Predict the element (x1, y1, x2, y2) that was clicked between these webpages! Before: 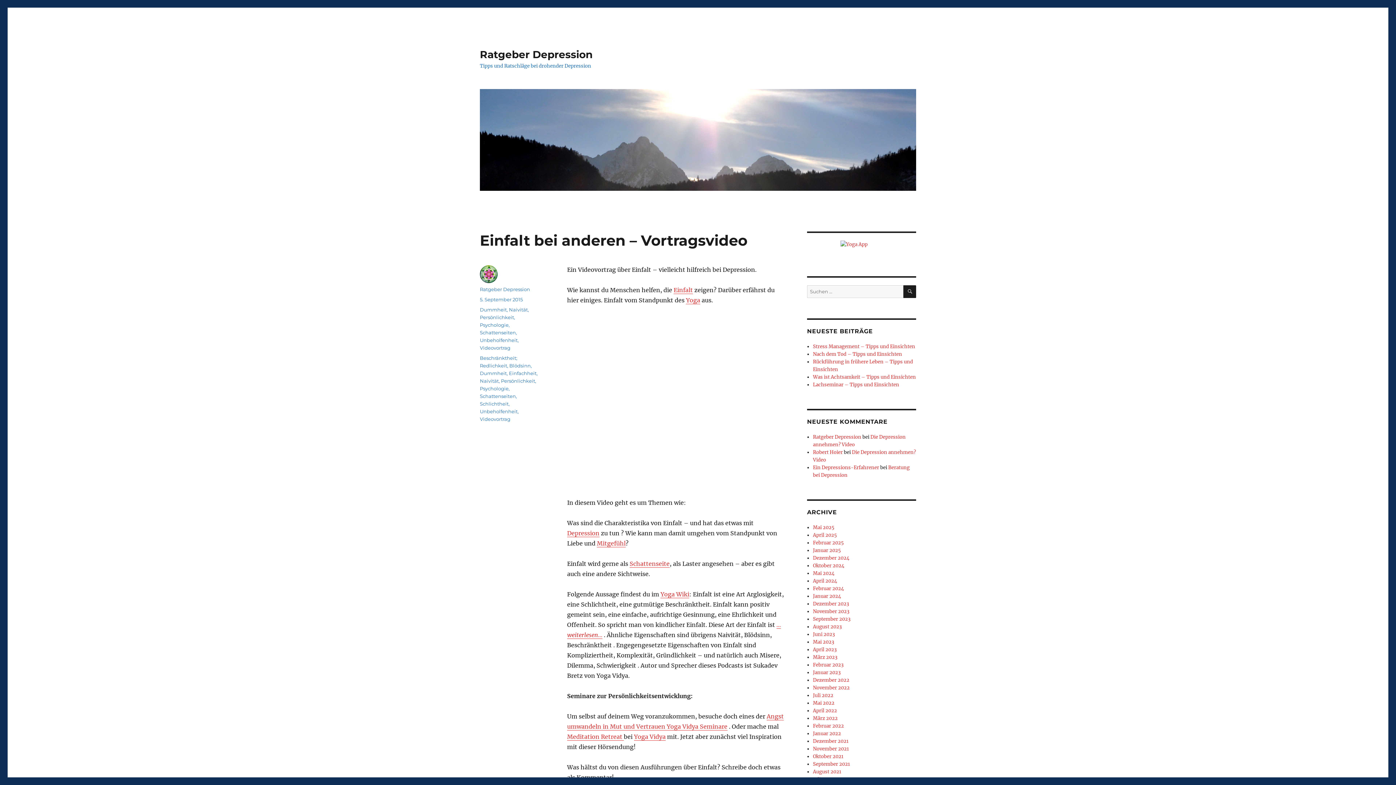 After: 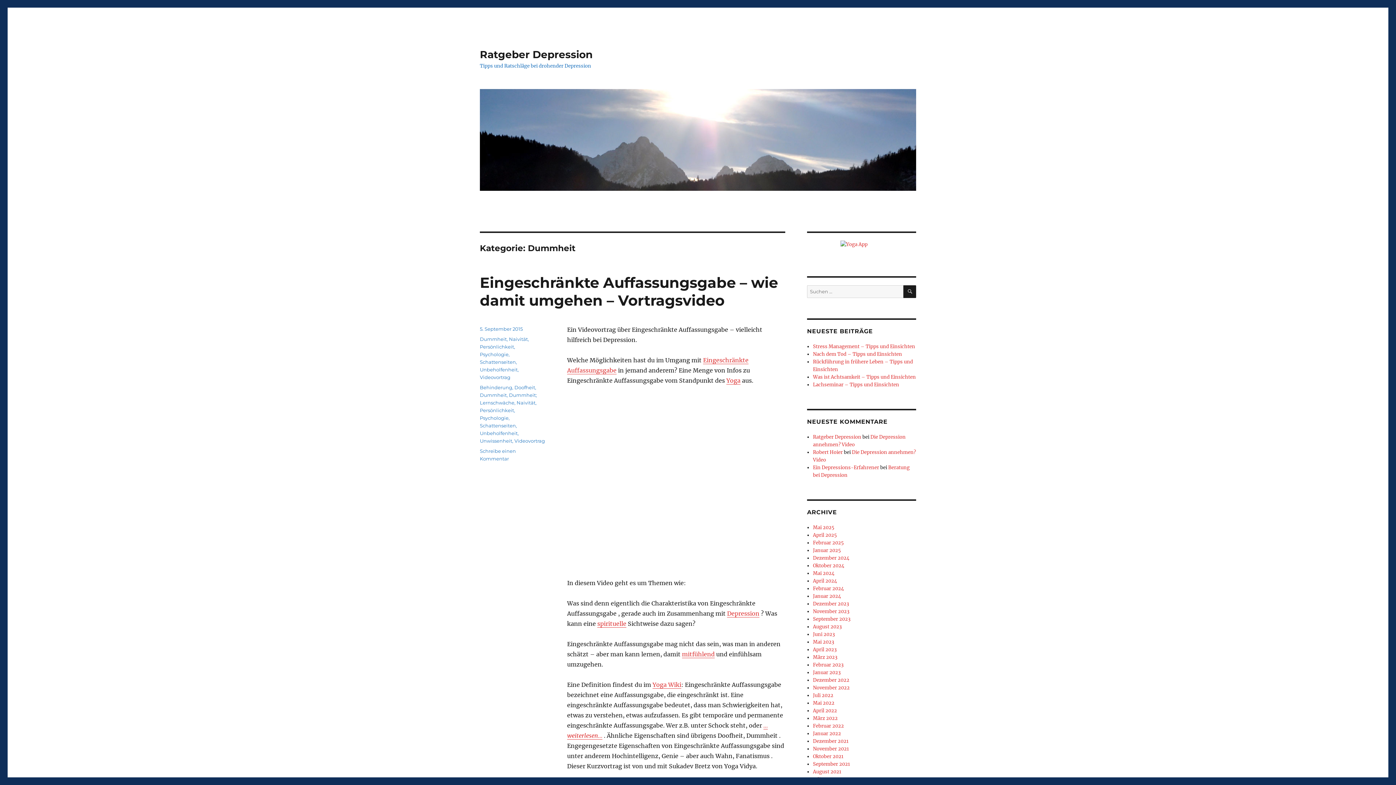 Action: bbox: (480, 306, 506, 312) label: Dummheit